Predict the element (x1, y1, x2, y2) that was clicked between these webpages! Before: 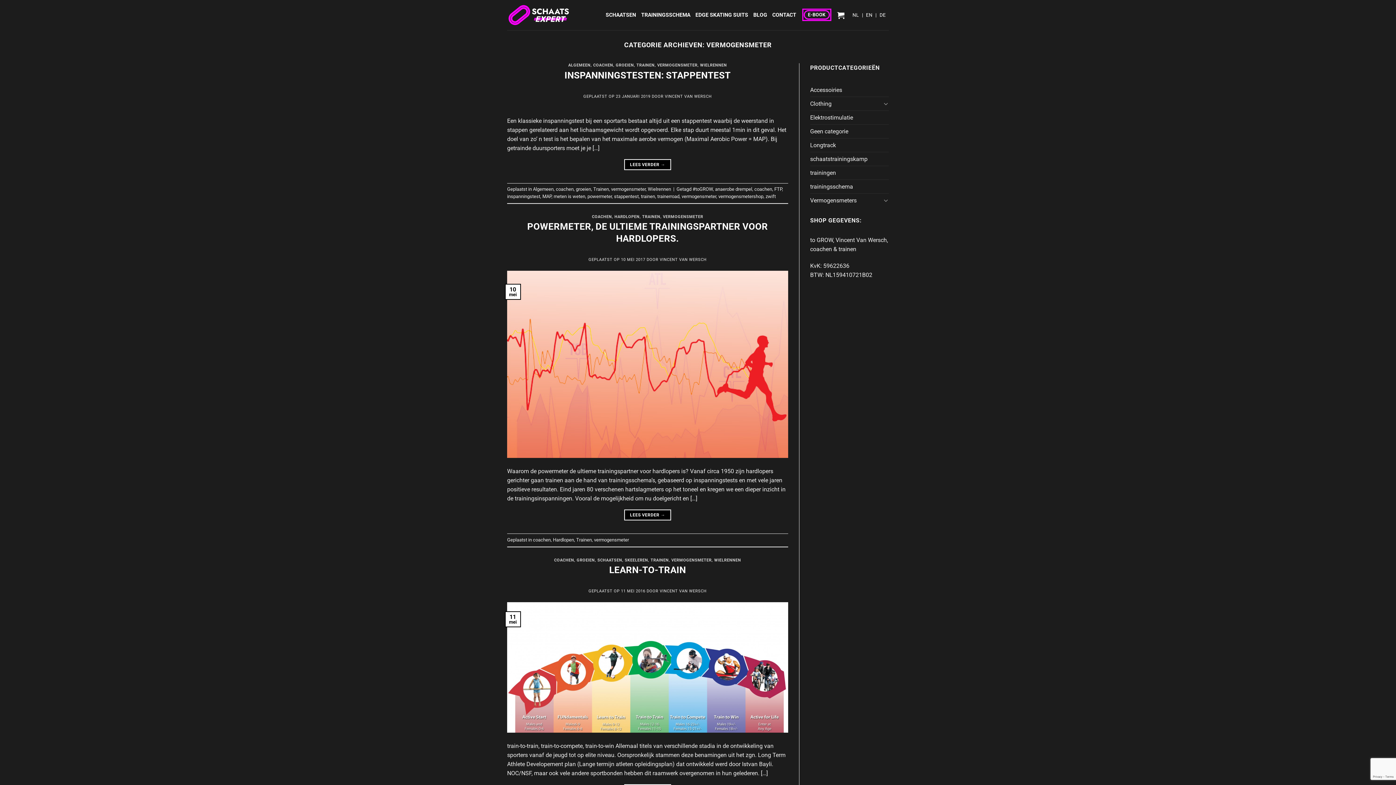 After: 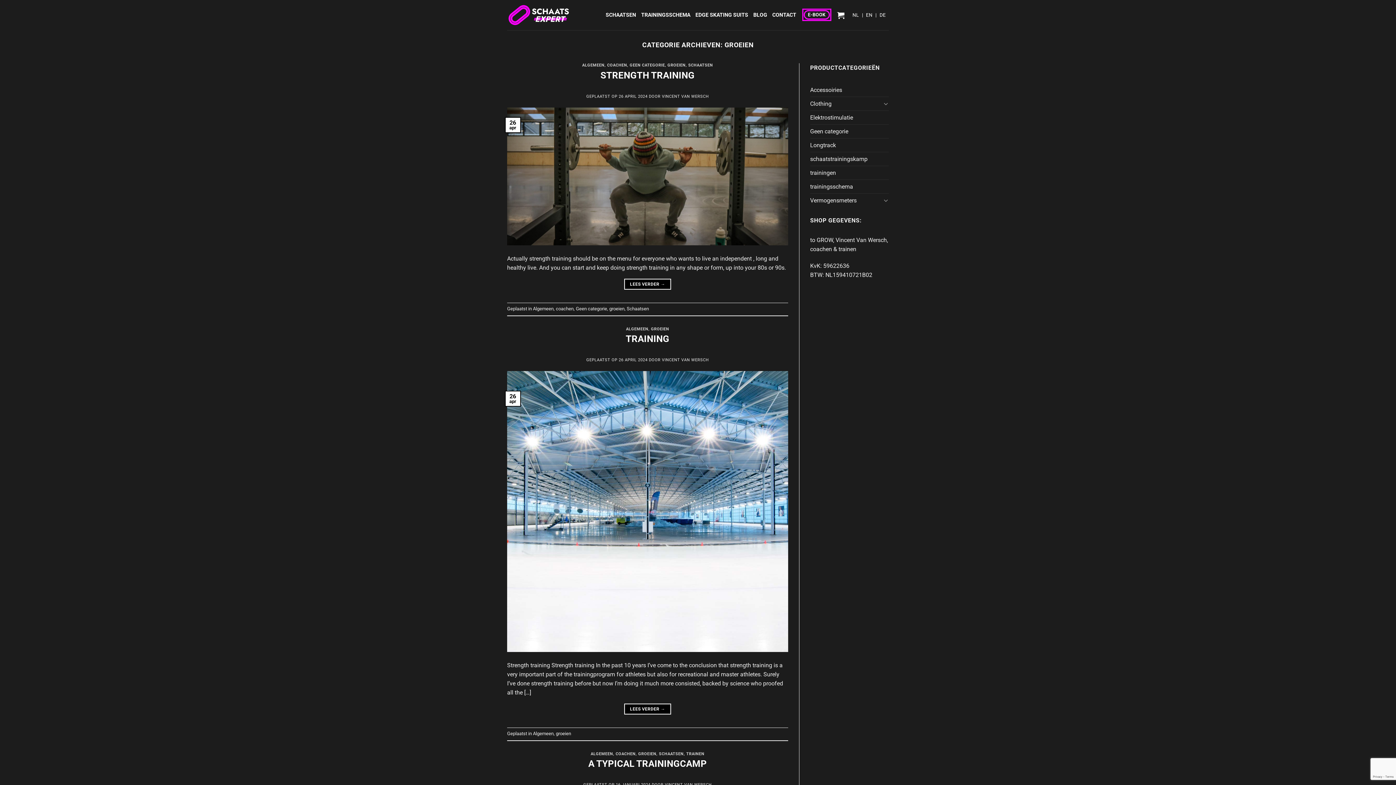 Action: bbox: (615, 62, 634, 67) label: GROEIEN